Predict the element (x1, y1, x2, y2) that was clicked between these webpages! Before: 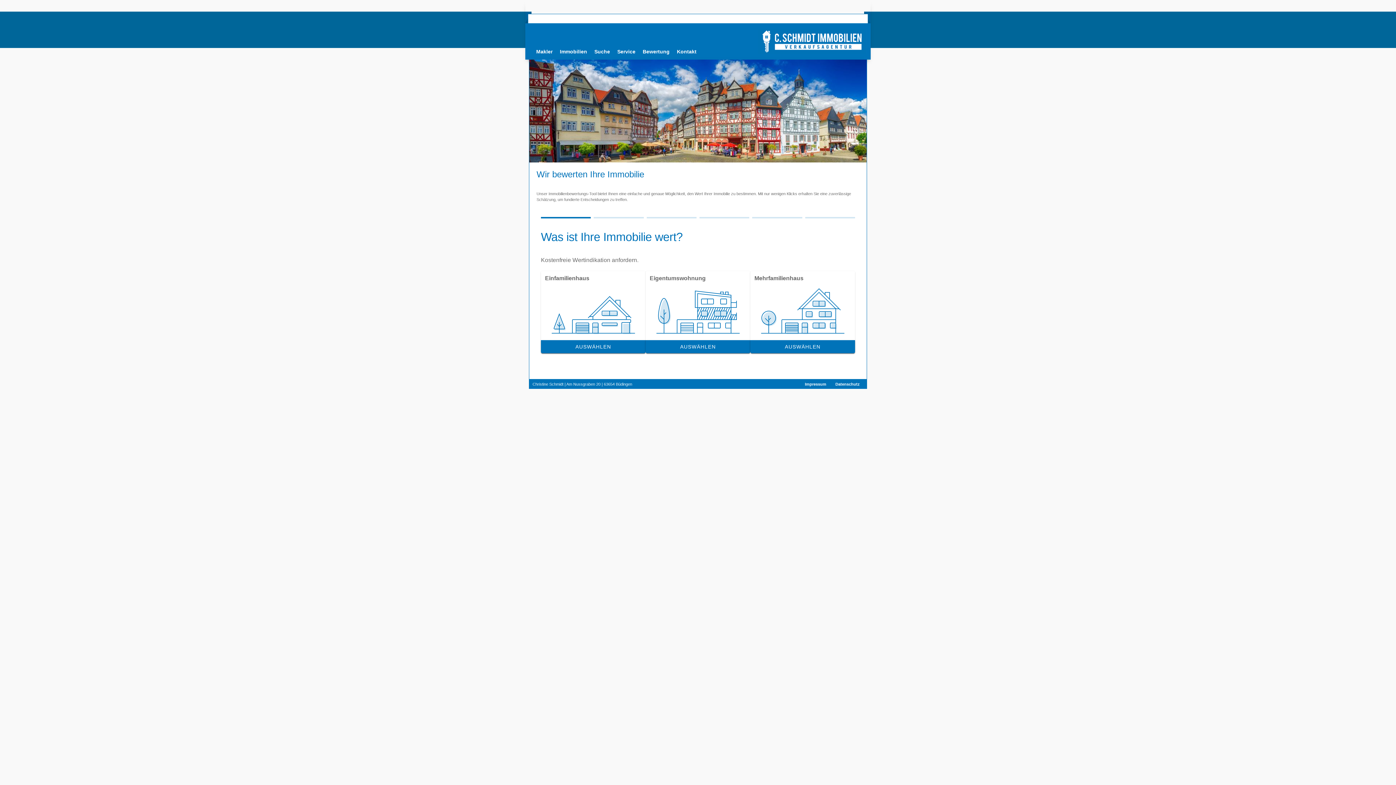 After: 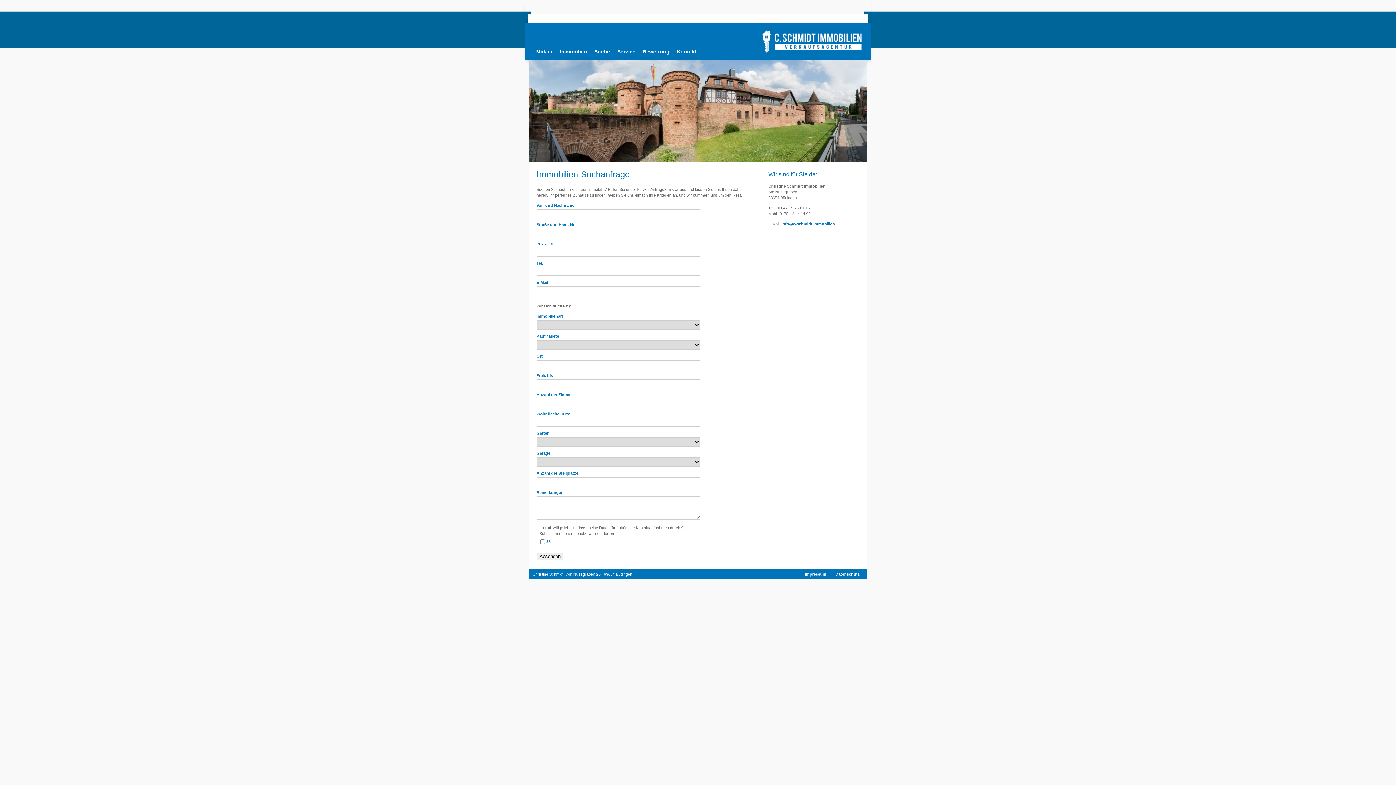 Action: label: Suche bbox: (594, 48, 610, 54)